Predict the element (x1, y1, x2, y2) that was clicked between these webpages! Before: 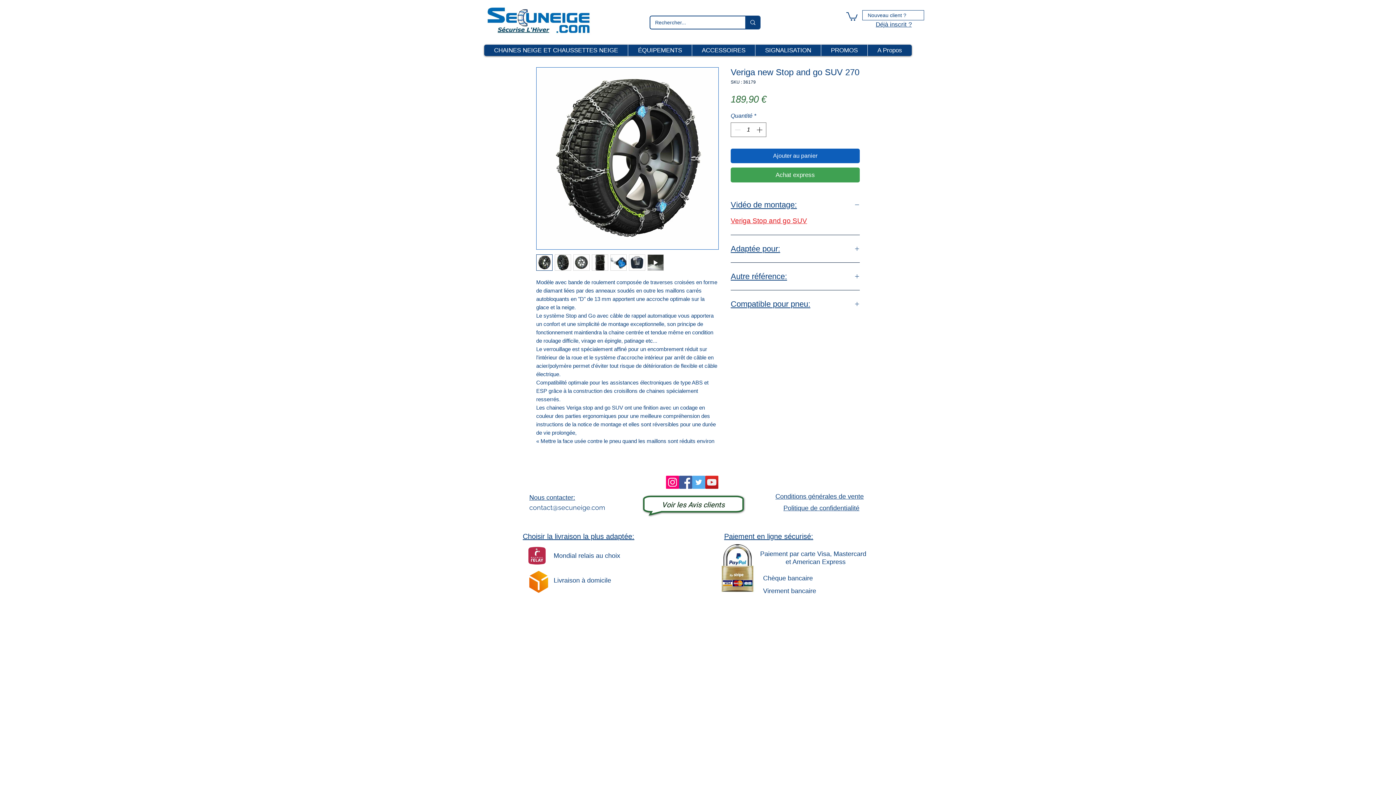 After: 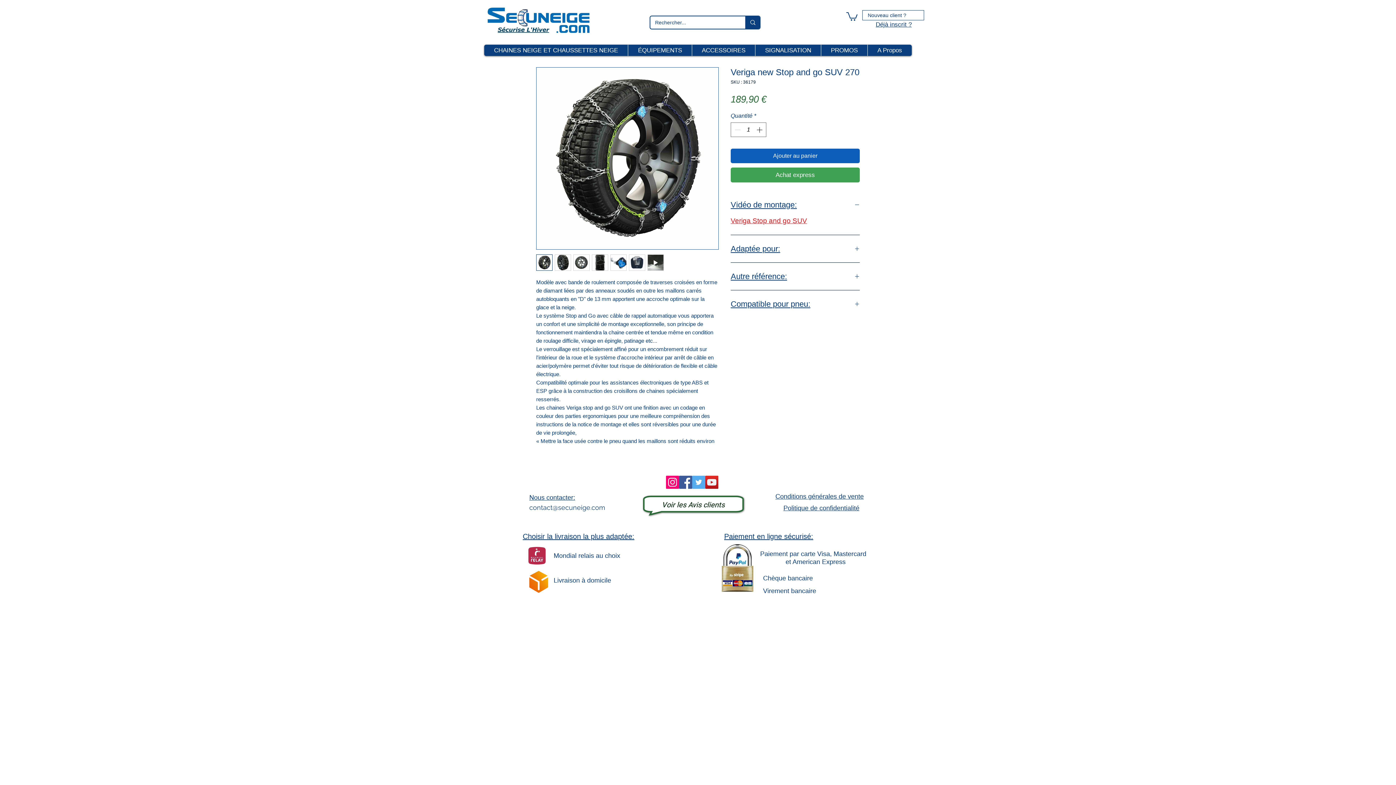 Action: bbox: (647, 254, 664, 270)